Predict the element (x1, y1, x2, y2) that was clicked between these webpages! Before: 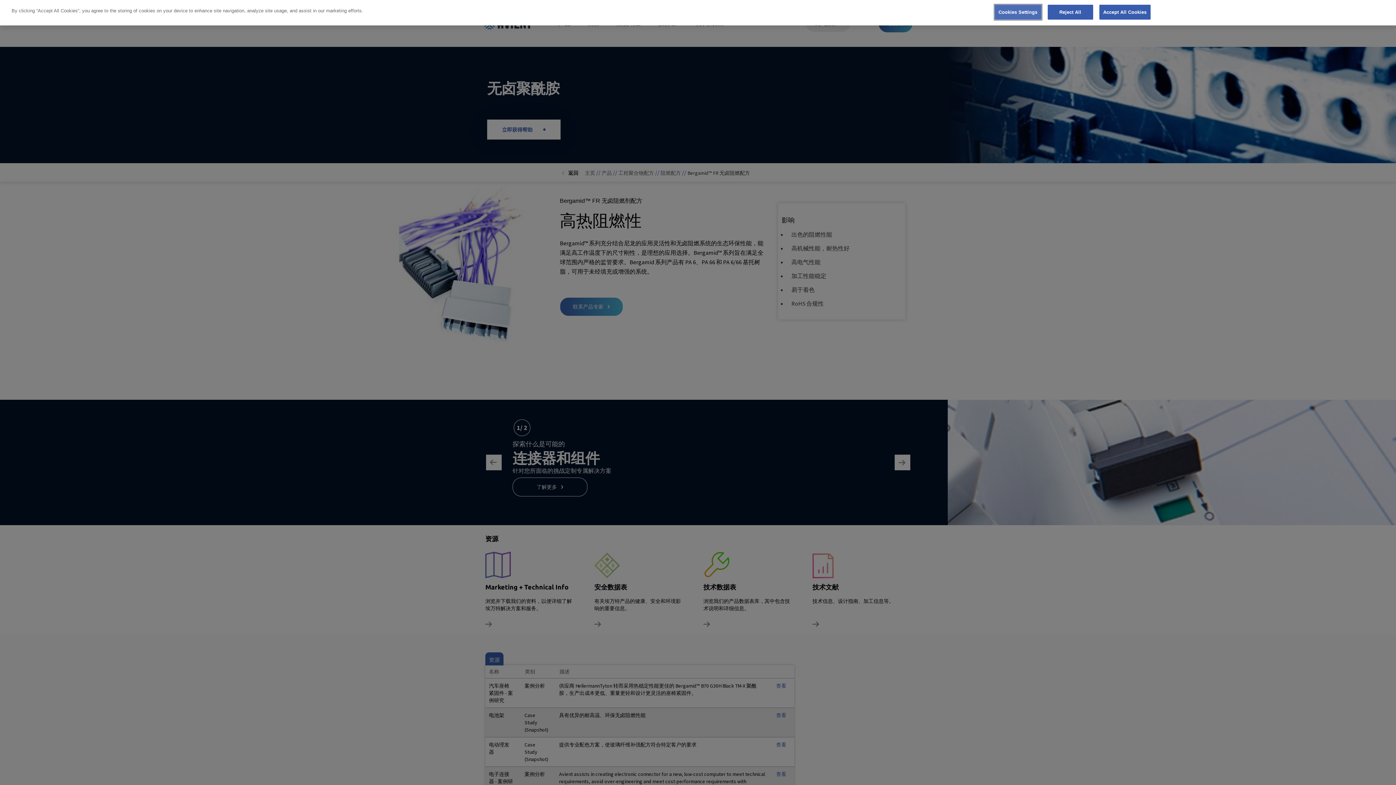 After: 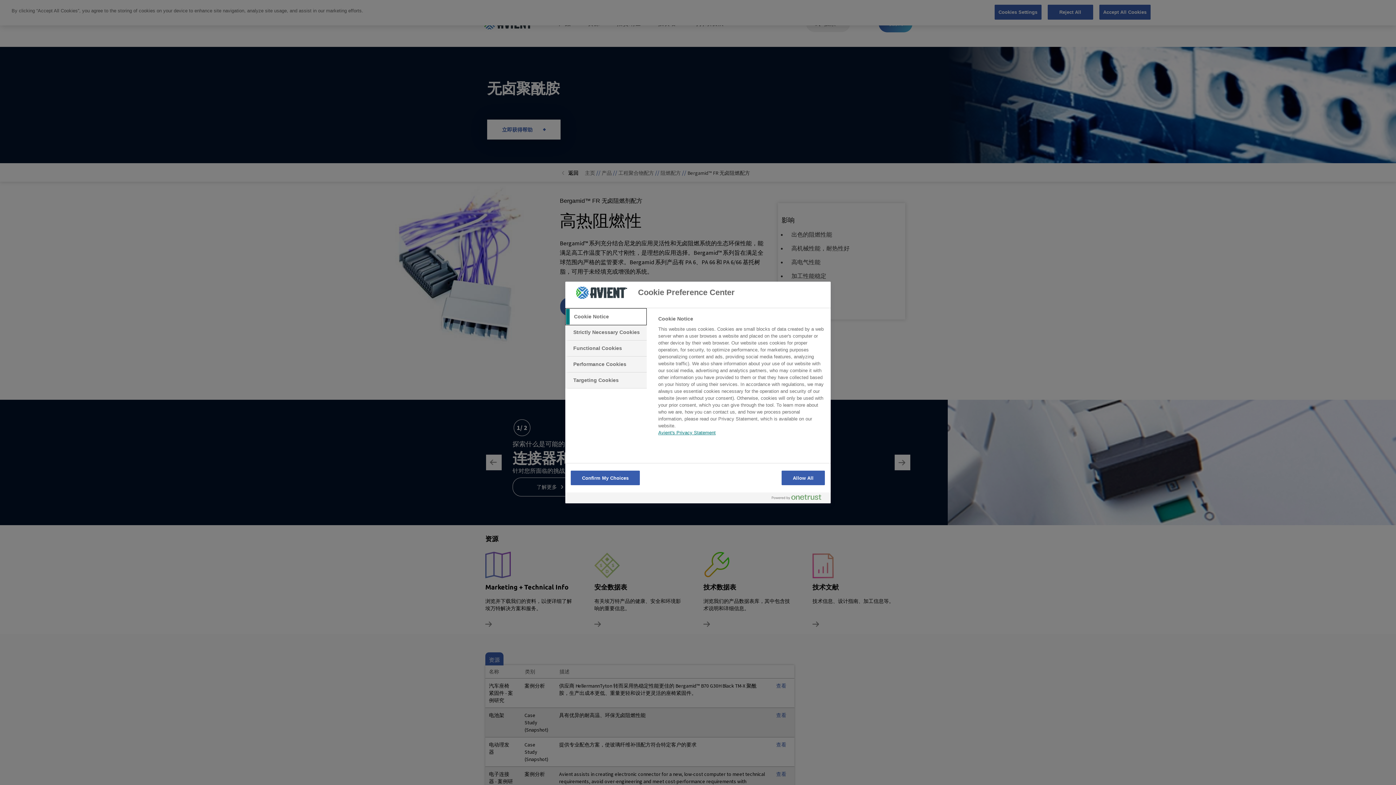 Action: label: Cookies Settings bbox: (994, 4, 1041, 19)